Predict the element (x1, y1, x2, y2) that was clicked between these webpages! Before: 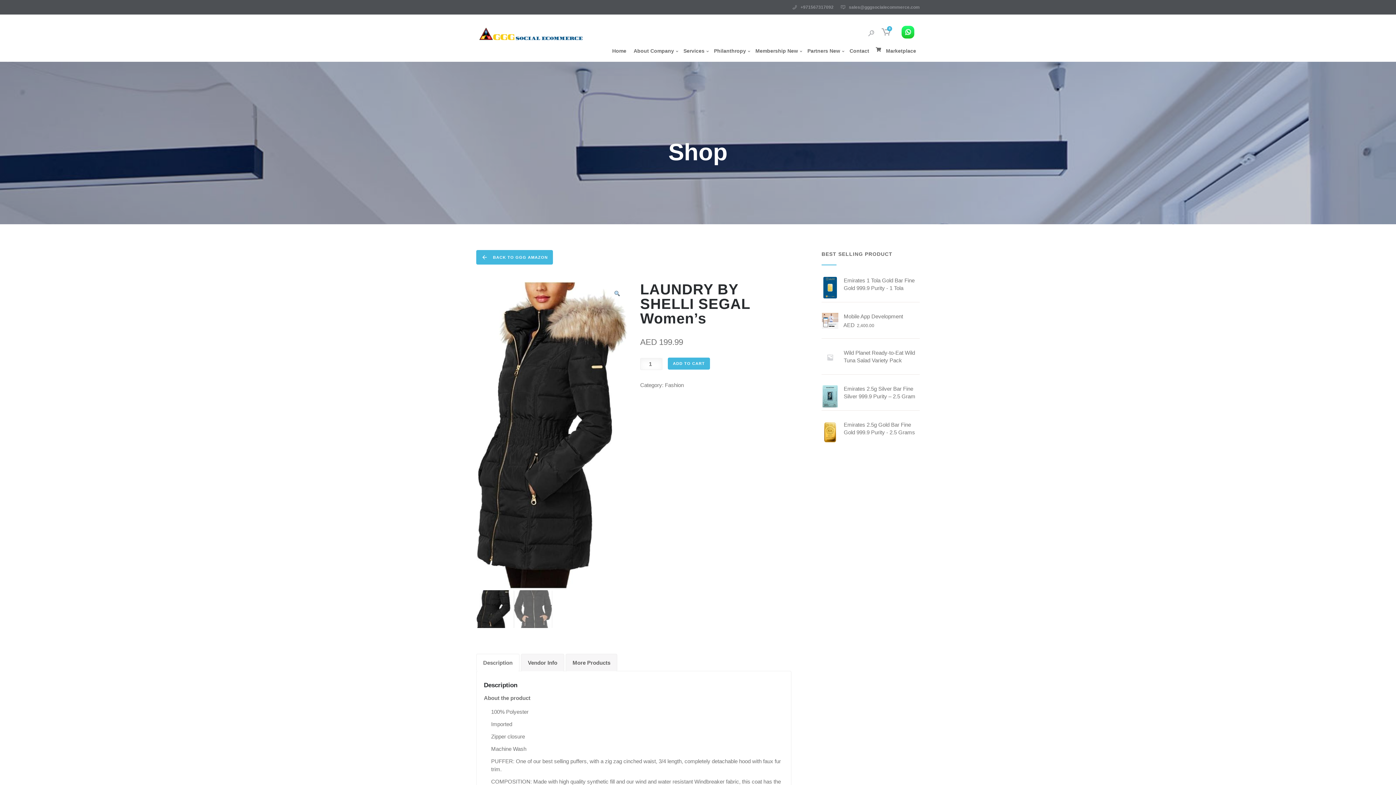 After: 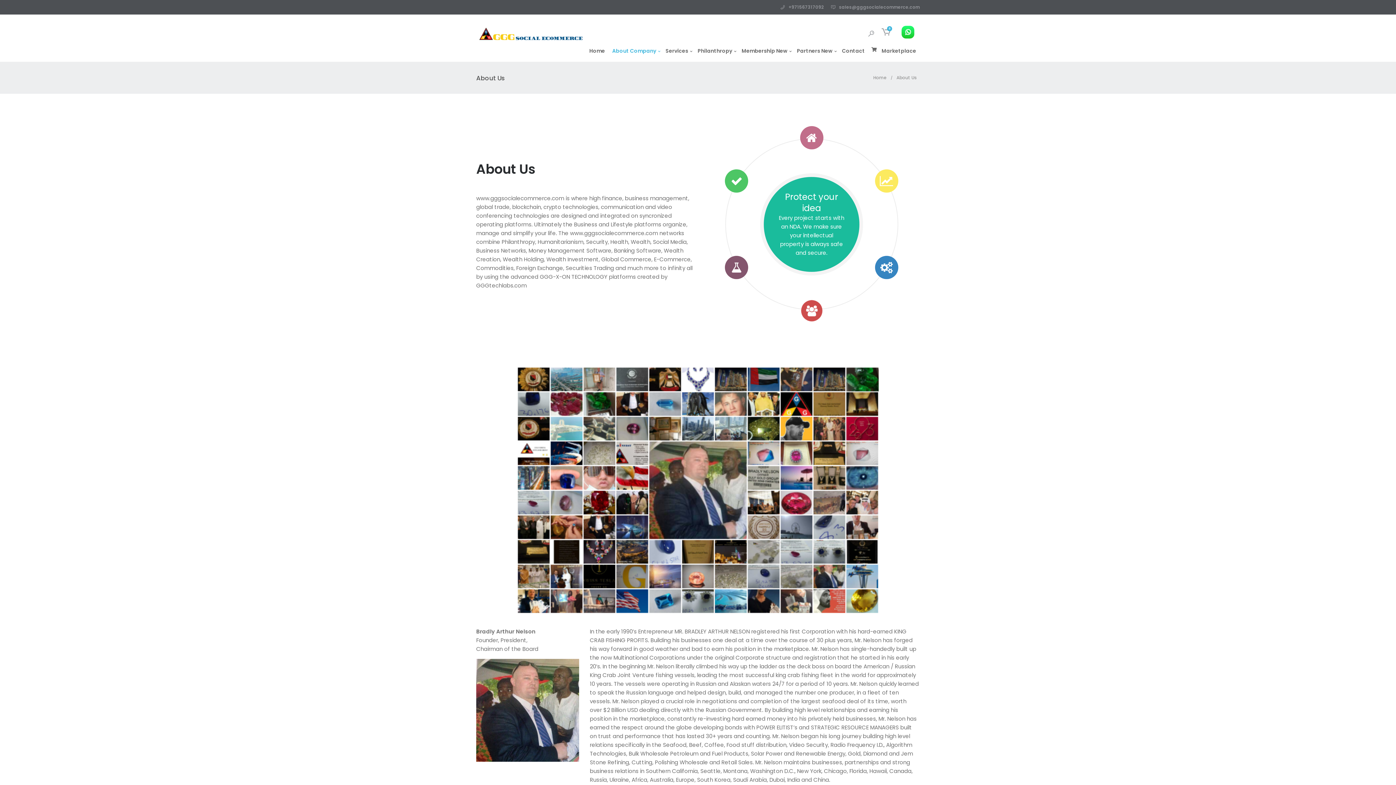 Action: label: About Company bbox: (630, 36, 680, 60)